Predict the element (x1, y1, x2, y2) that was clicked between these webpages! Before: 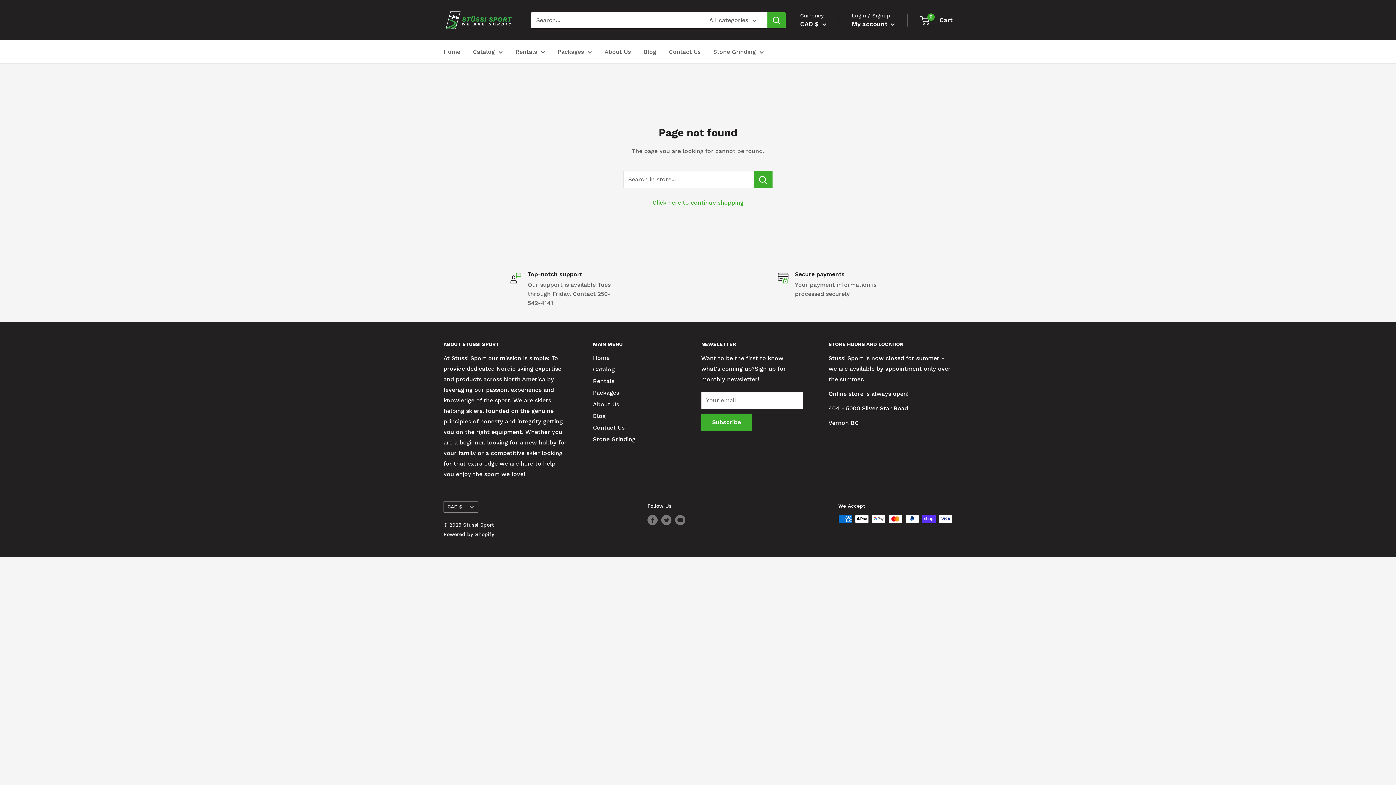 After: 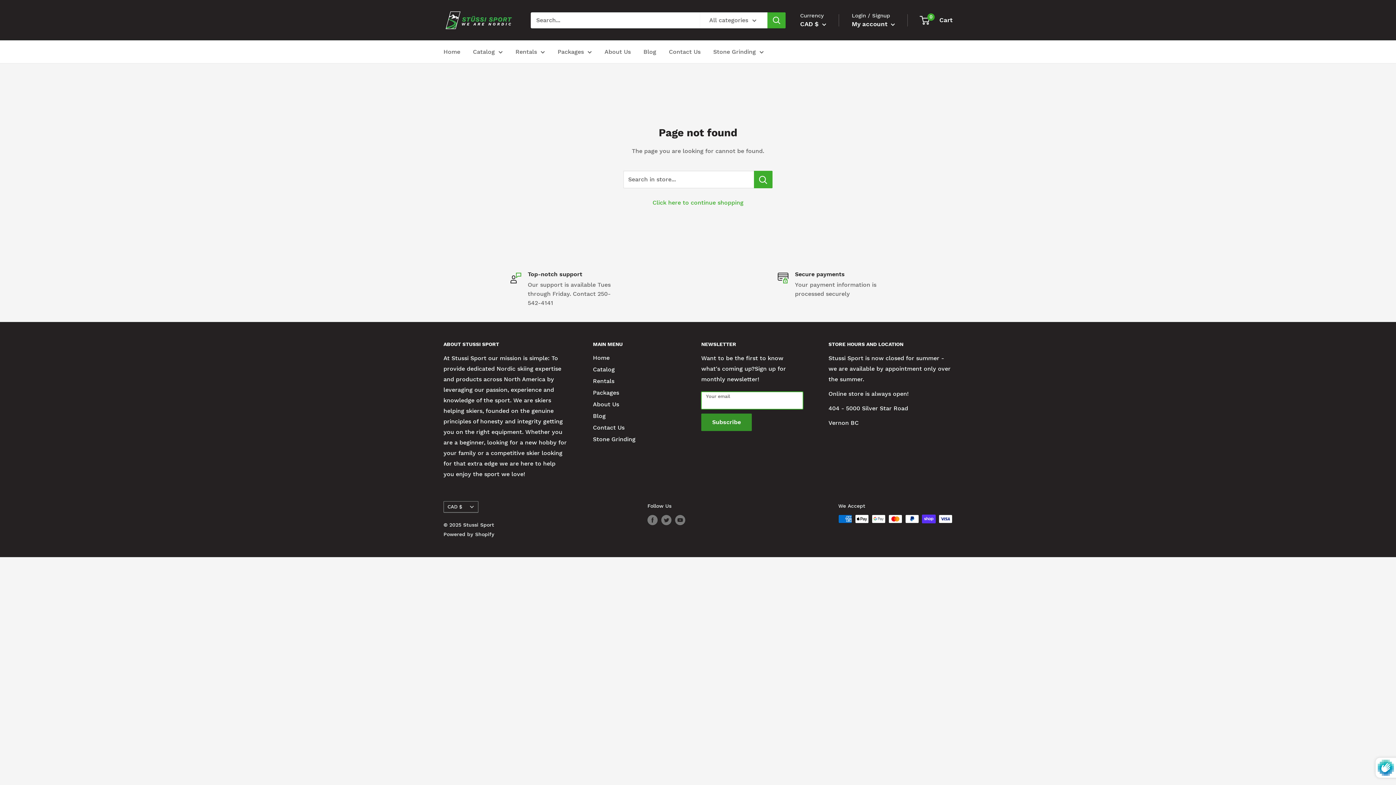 Action: bbox: (701, 413, 752, 431) label: Subscribe